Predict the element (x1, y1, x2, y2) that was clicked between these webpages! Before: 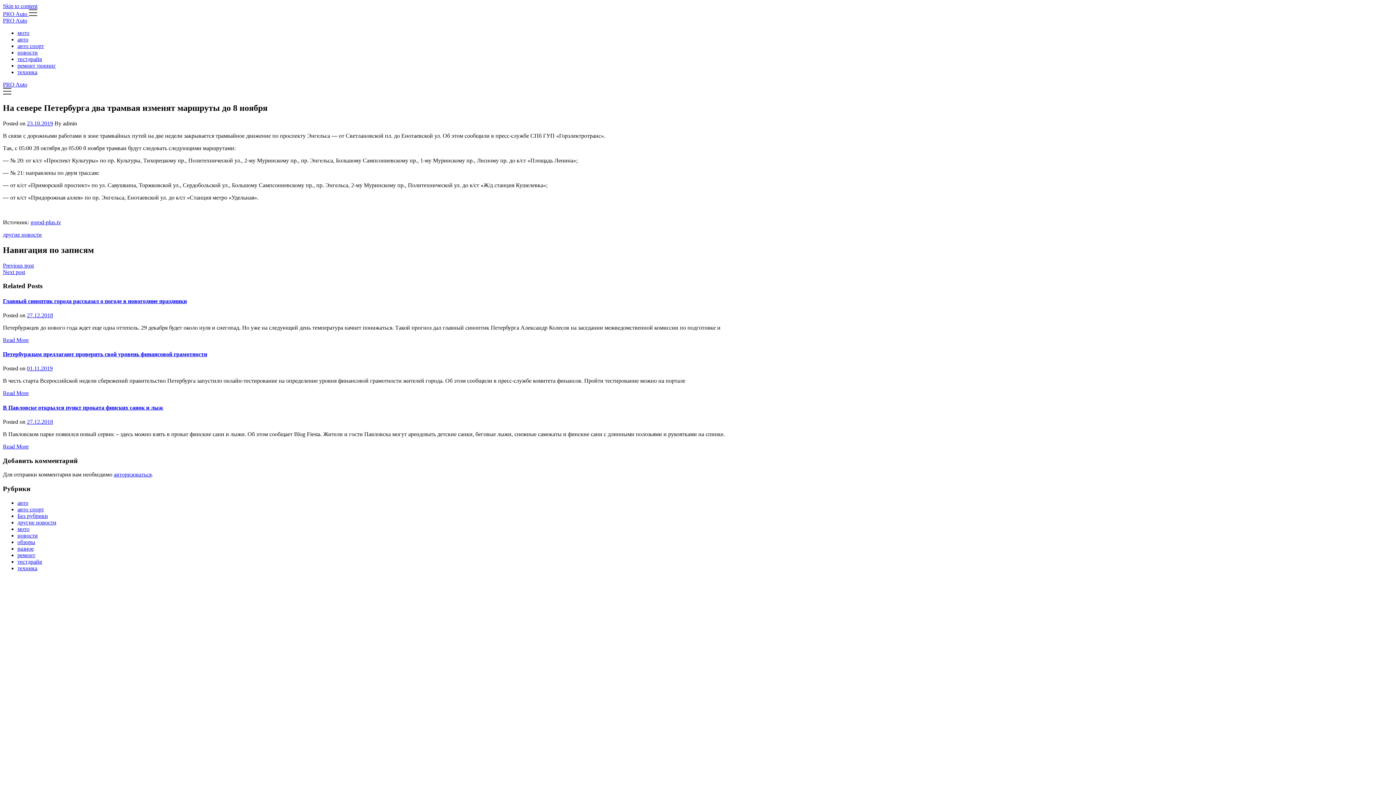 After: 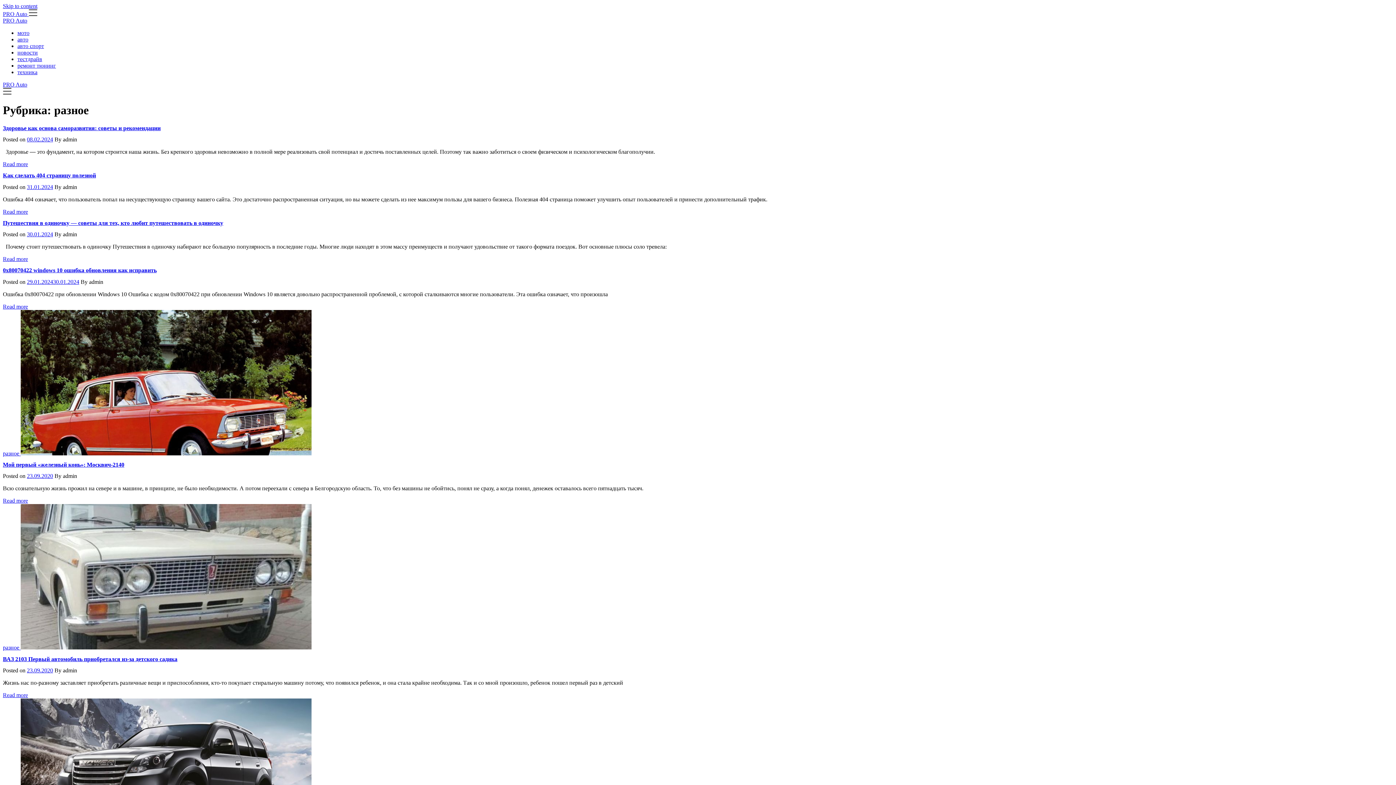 Action: label: разное bbox: (17, 545, 33, 551)